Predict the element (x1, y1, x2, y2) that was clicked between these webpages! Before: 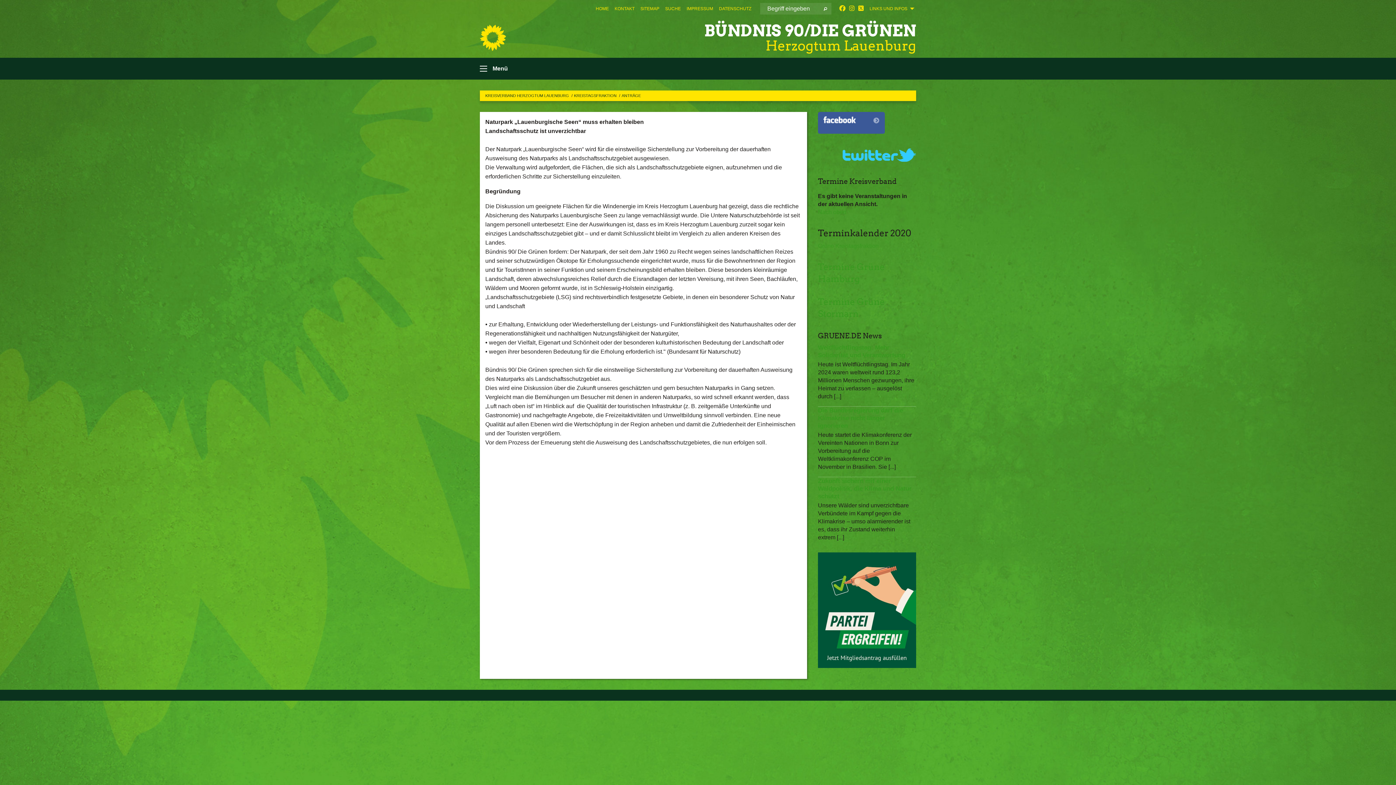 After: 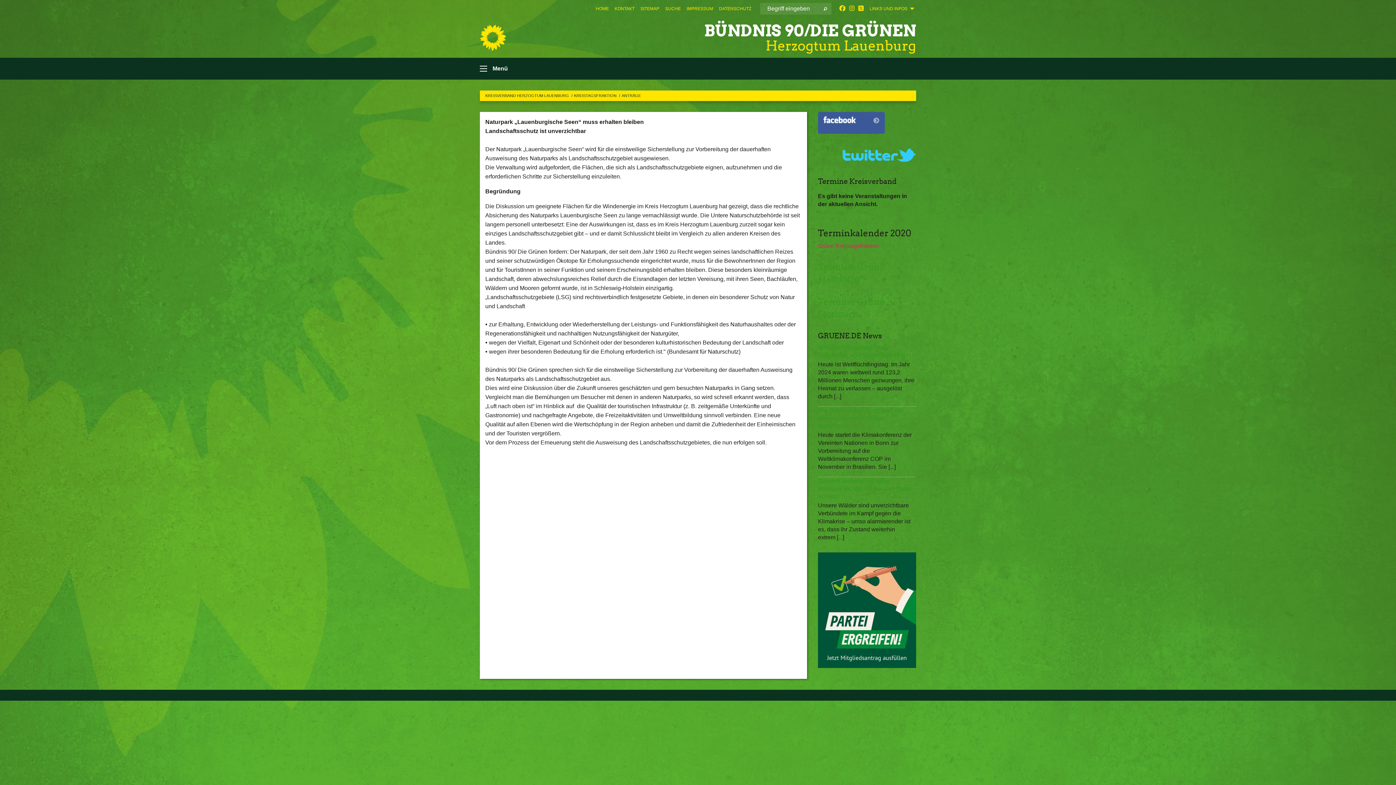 Action: label: Grüne Kreistagsfraktion bbox: (818, 242, 878, 249)